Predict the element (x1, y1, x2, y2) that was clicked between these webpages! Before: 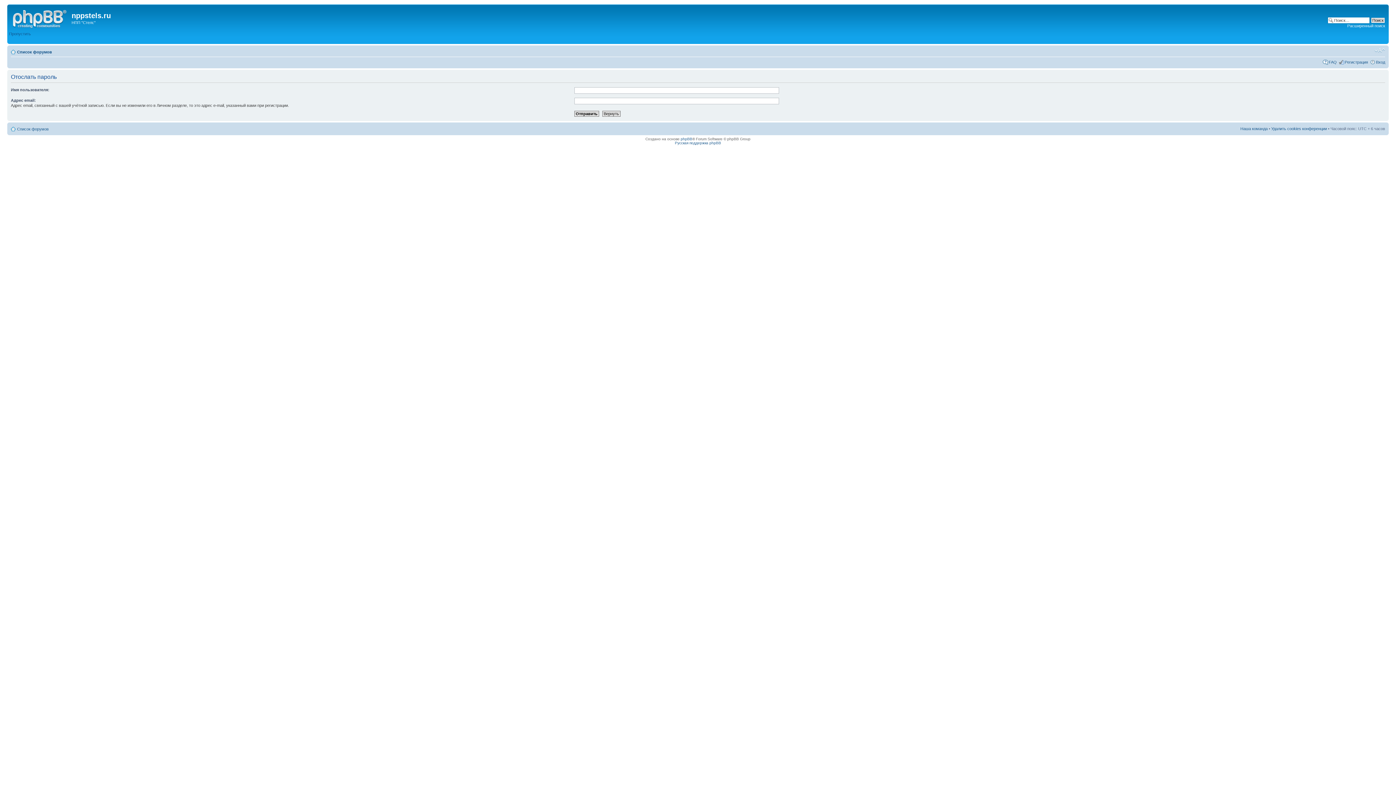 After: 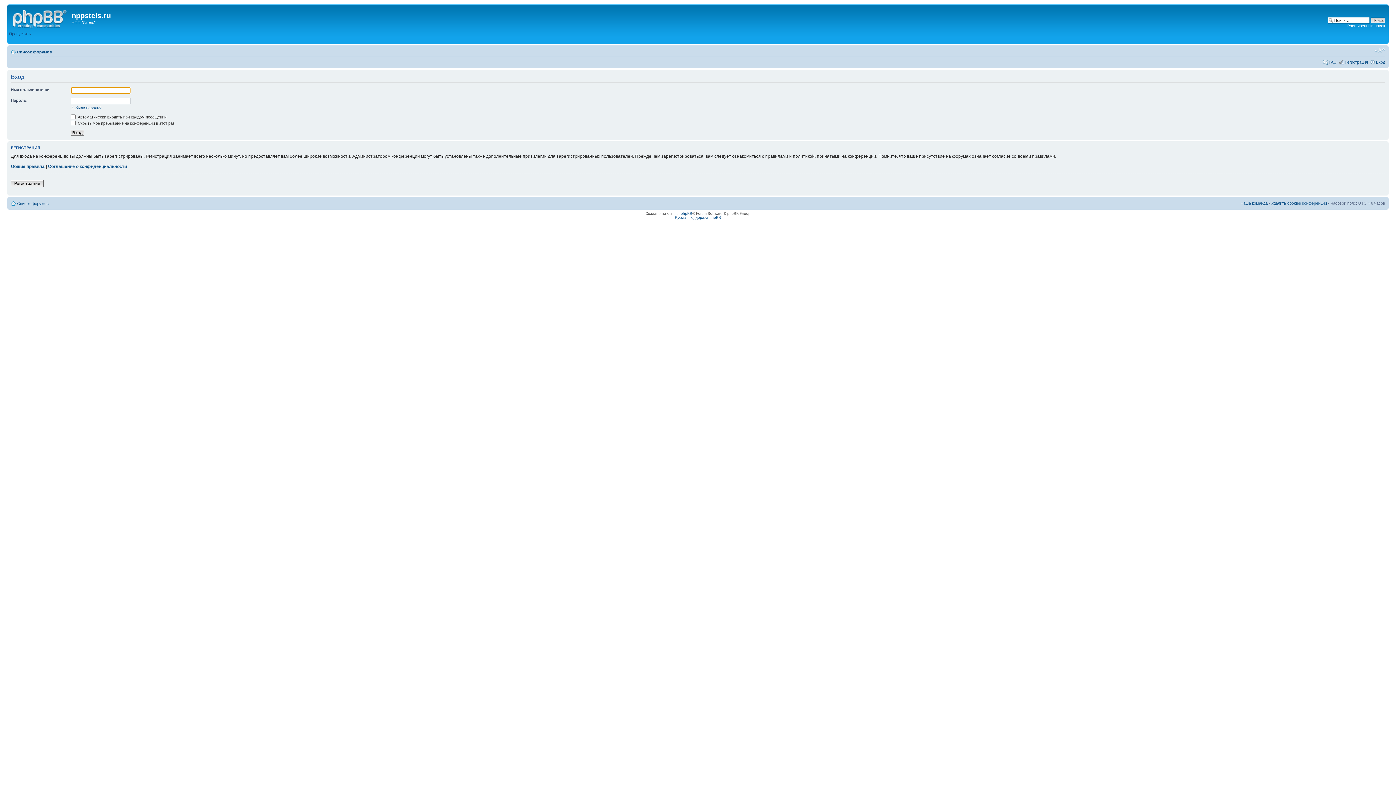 Action: label: Вход bbox: (1376, 60, 1385, 64)